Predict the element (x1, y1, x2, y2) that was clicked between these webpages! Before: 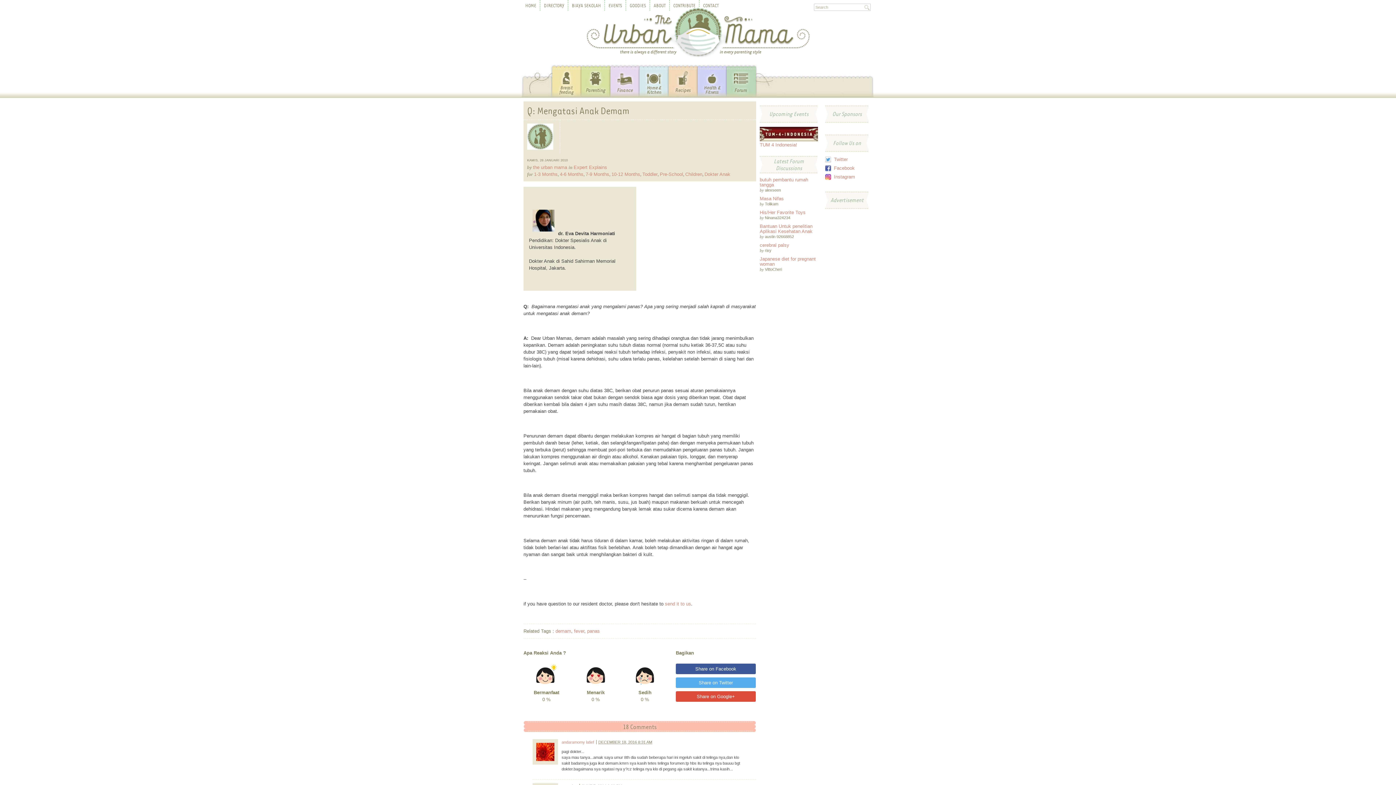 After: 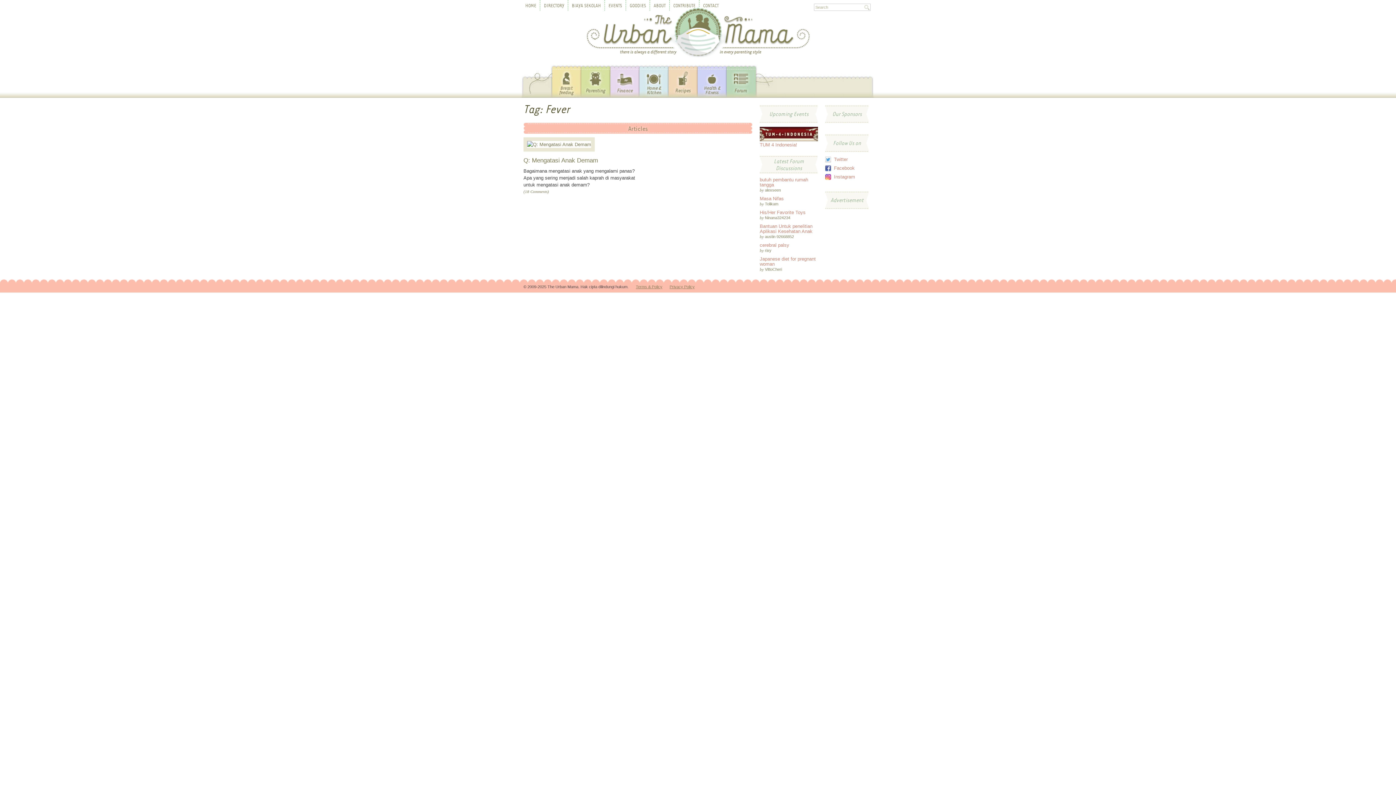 Action: label:  fever bbox: (572, 628, 584, 634)